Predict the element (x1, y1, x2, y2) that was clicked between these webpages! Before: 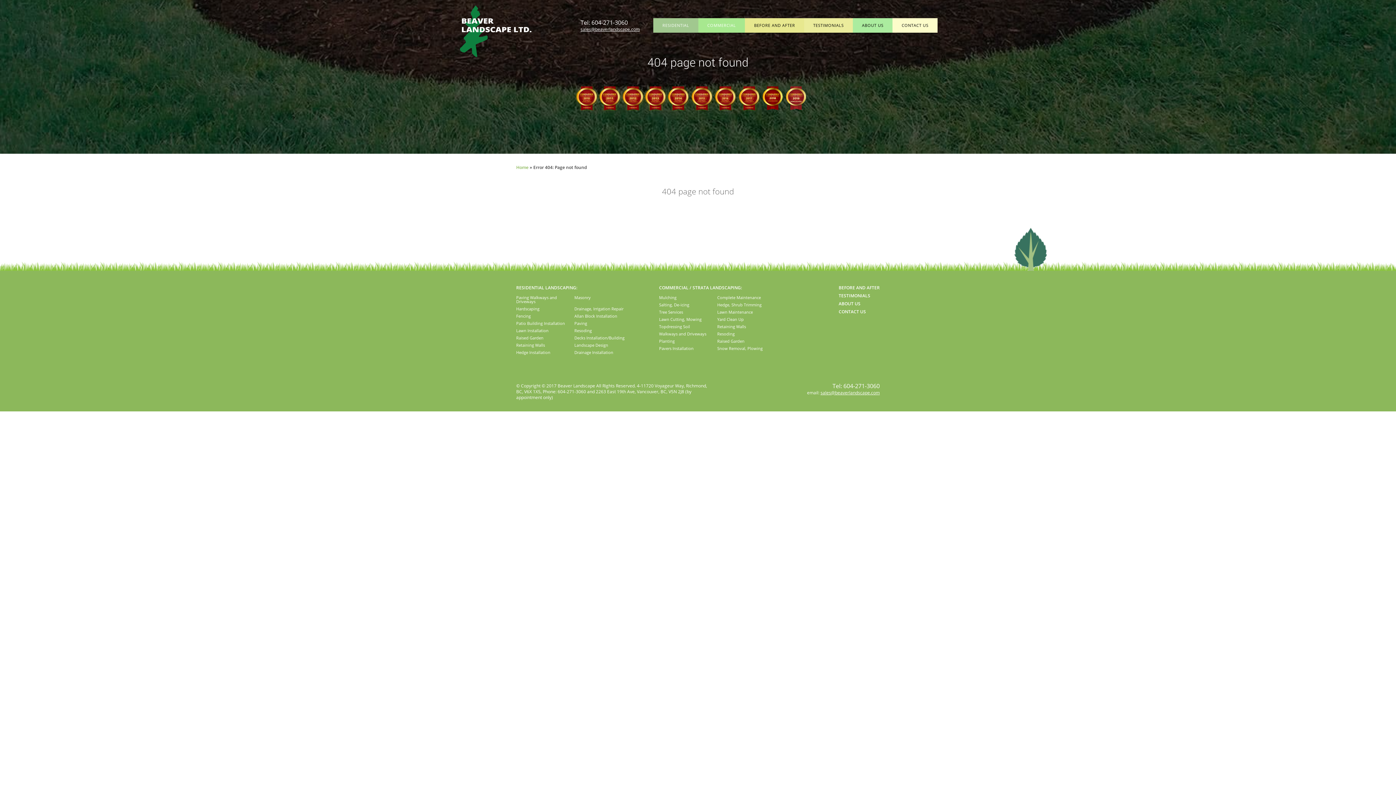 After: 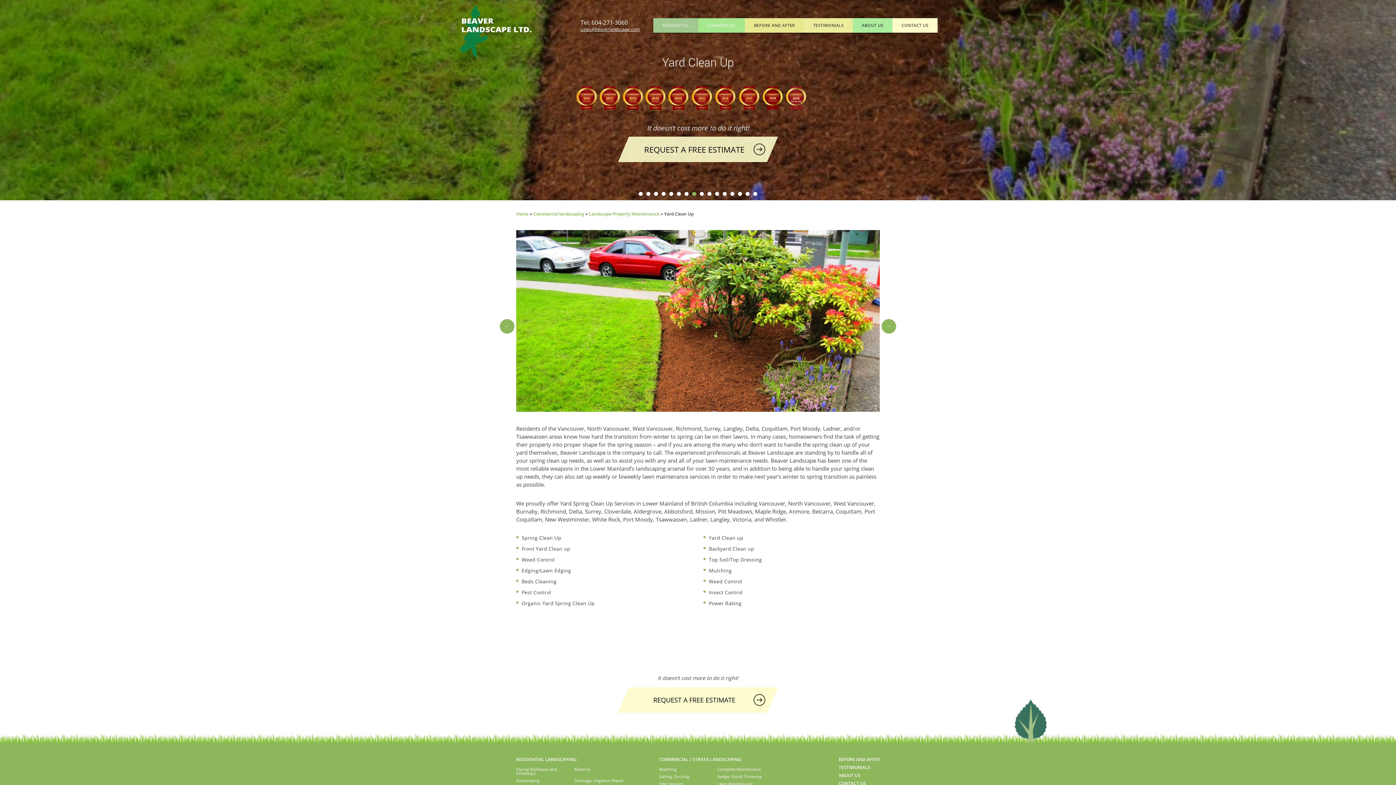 Action: bbox: (717, 316, 744, 322) label: Yard Clean Up